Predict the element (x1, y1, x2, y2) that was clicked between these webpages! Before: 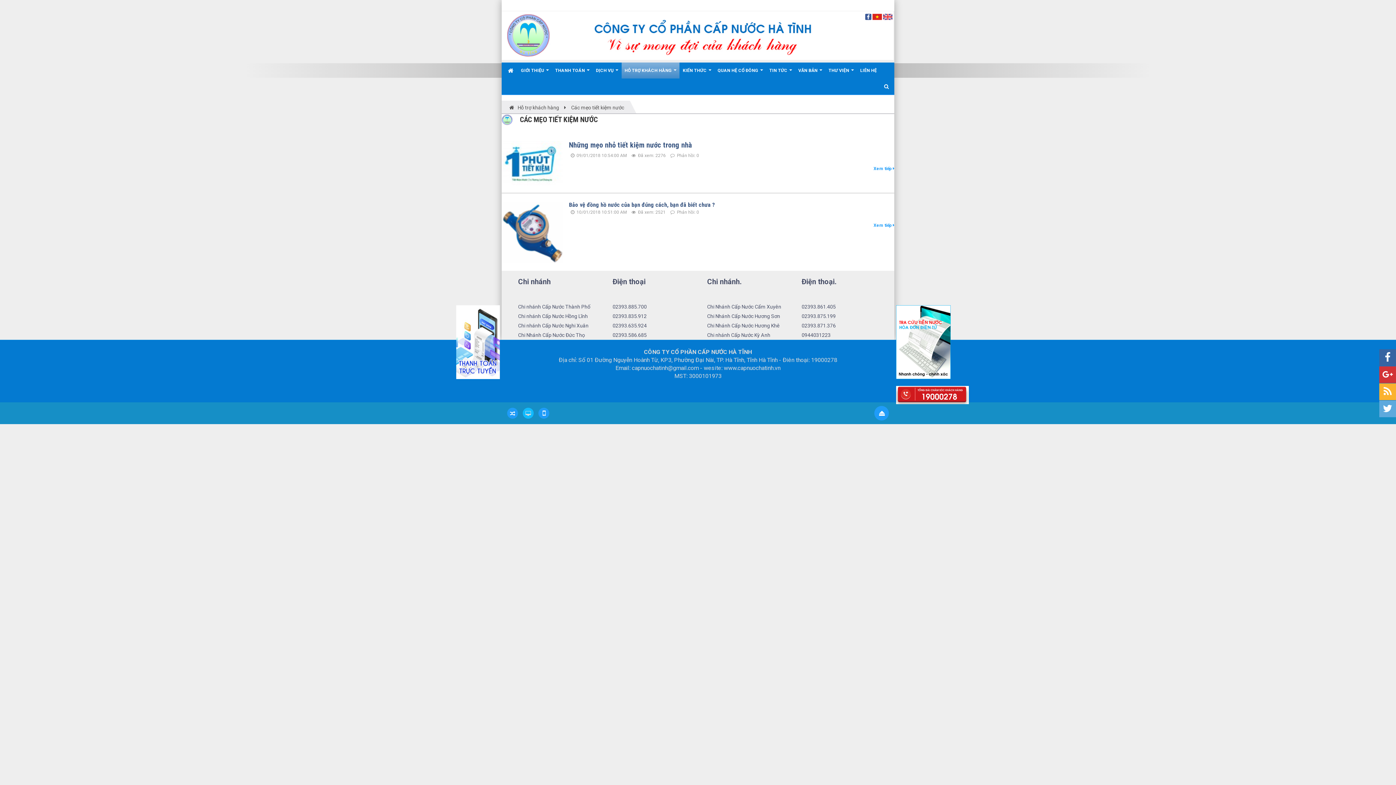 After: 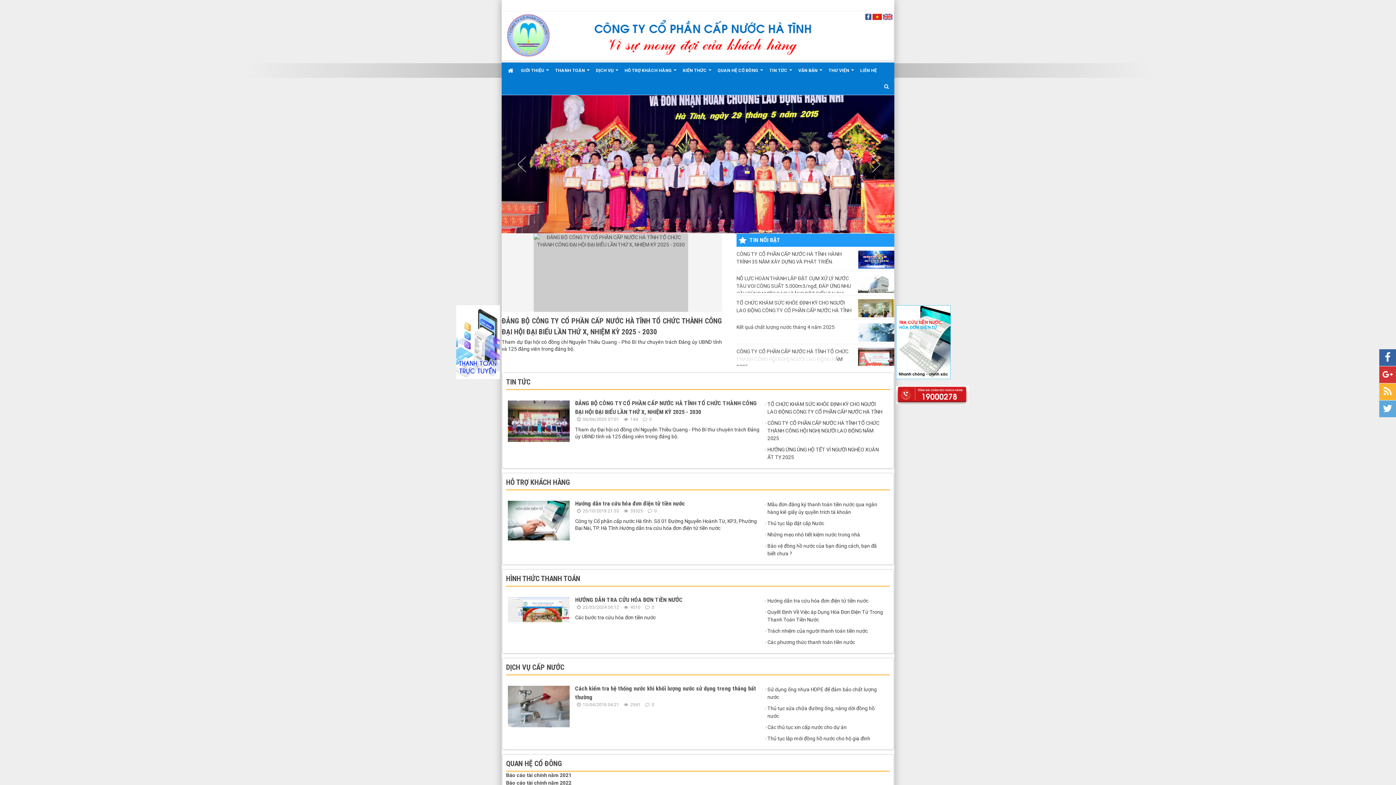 Action: bbox: (505, 32, 575, 37)